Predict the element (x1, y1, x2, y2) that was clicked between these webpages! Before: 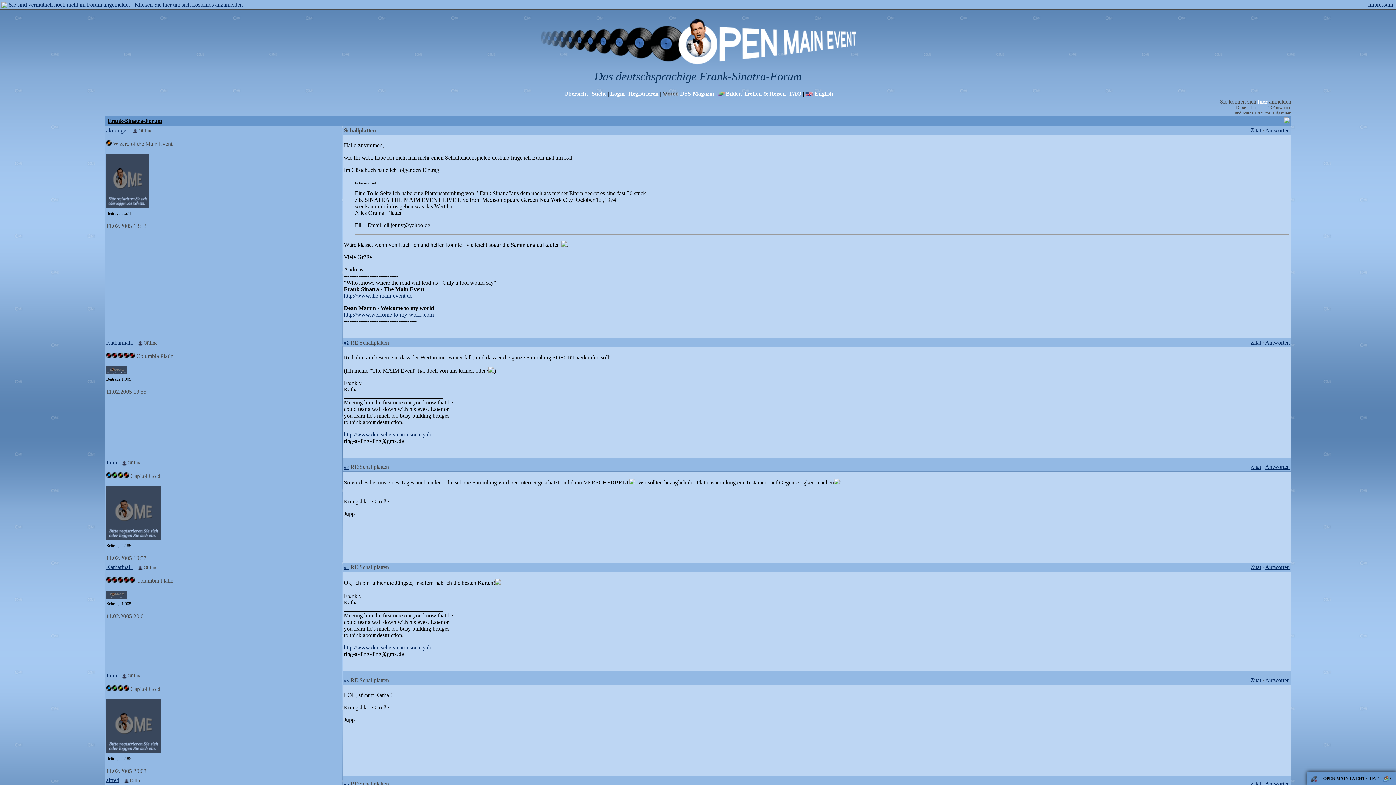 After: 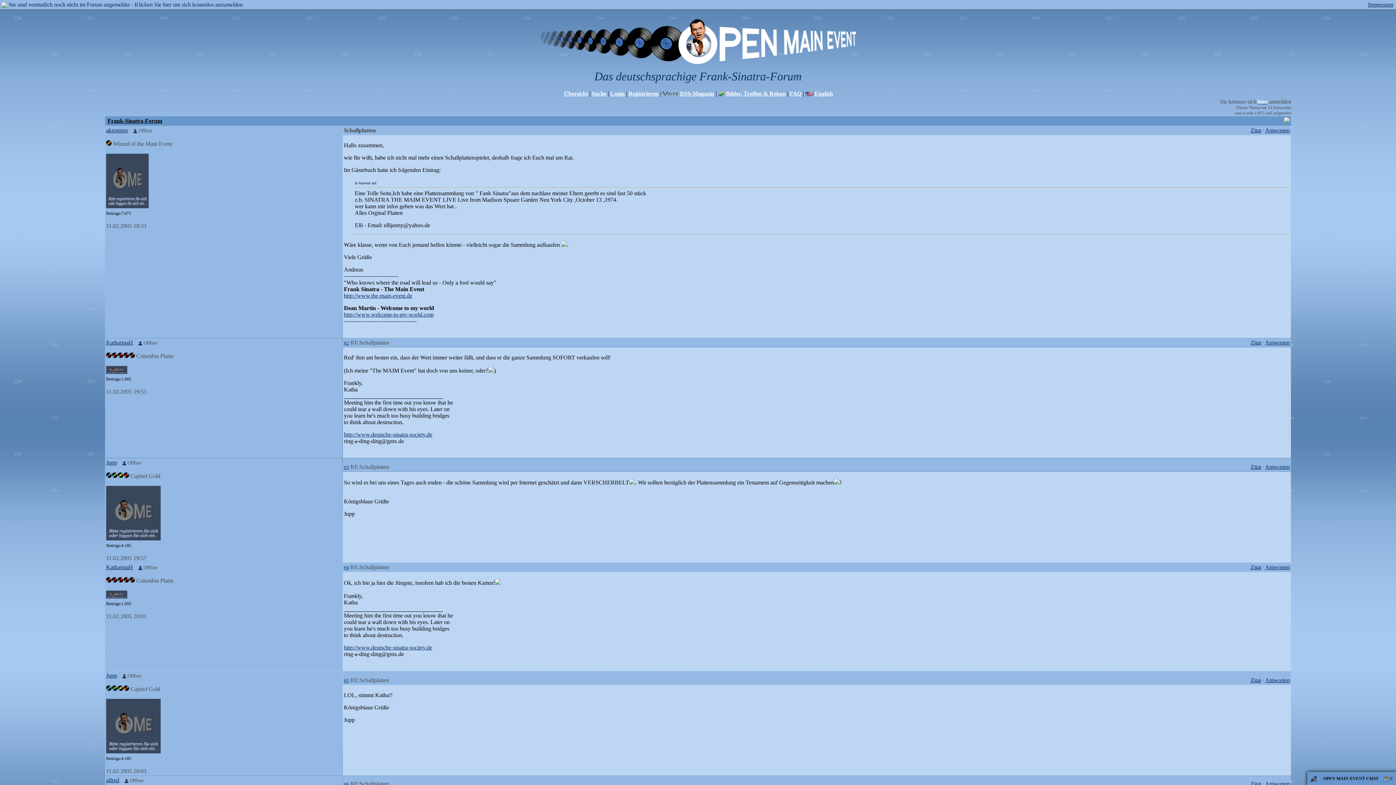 Action: bbox: (344, 644, 432, 650) label: http://www.deutsche-sinatra-society.de